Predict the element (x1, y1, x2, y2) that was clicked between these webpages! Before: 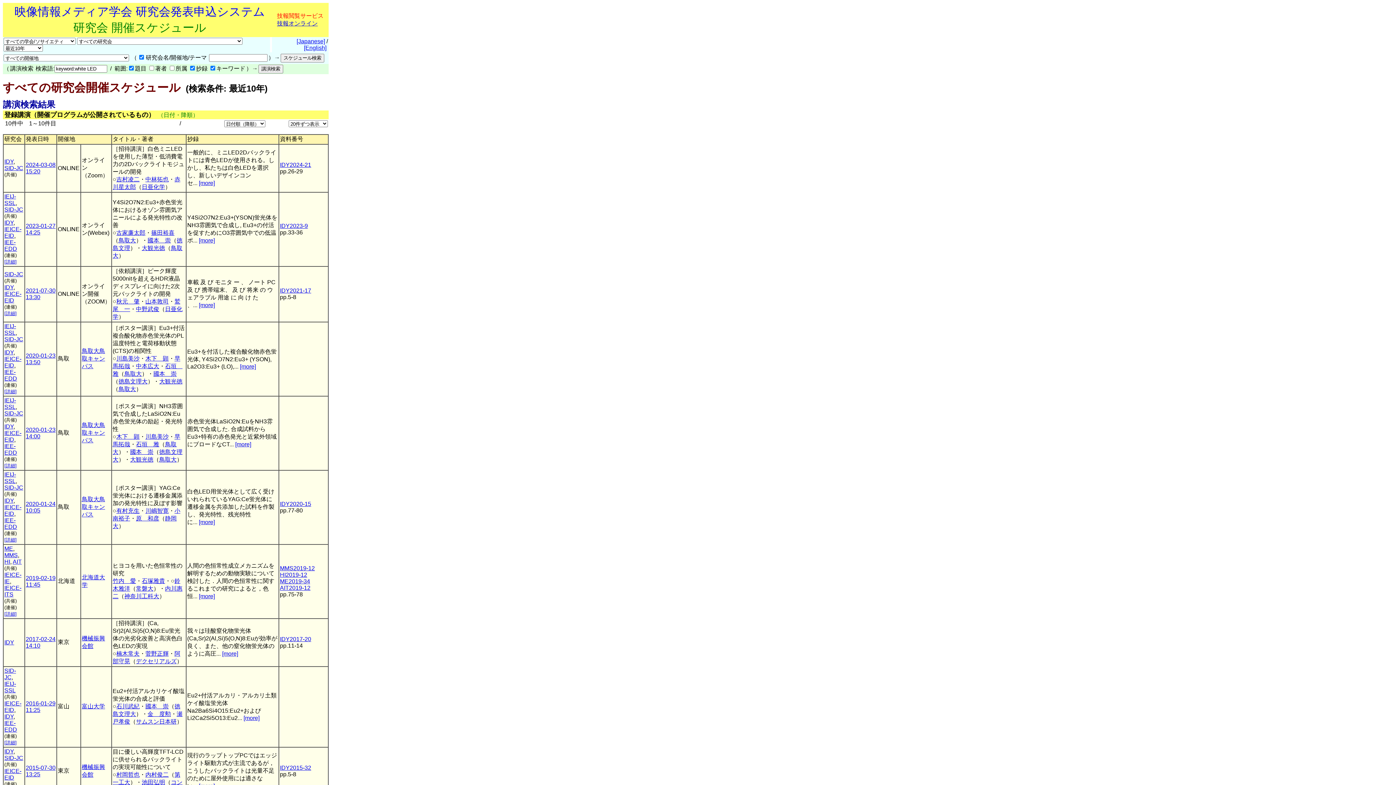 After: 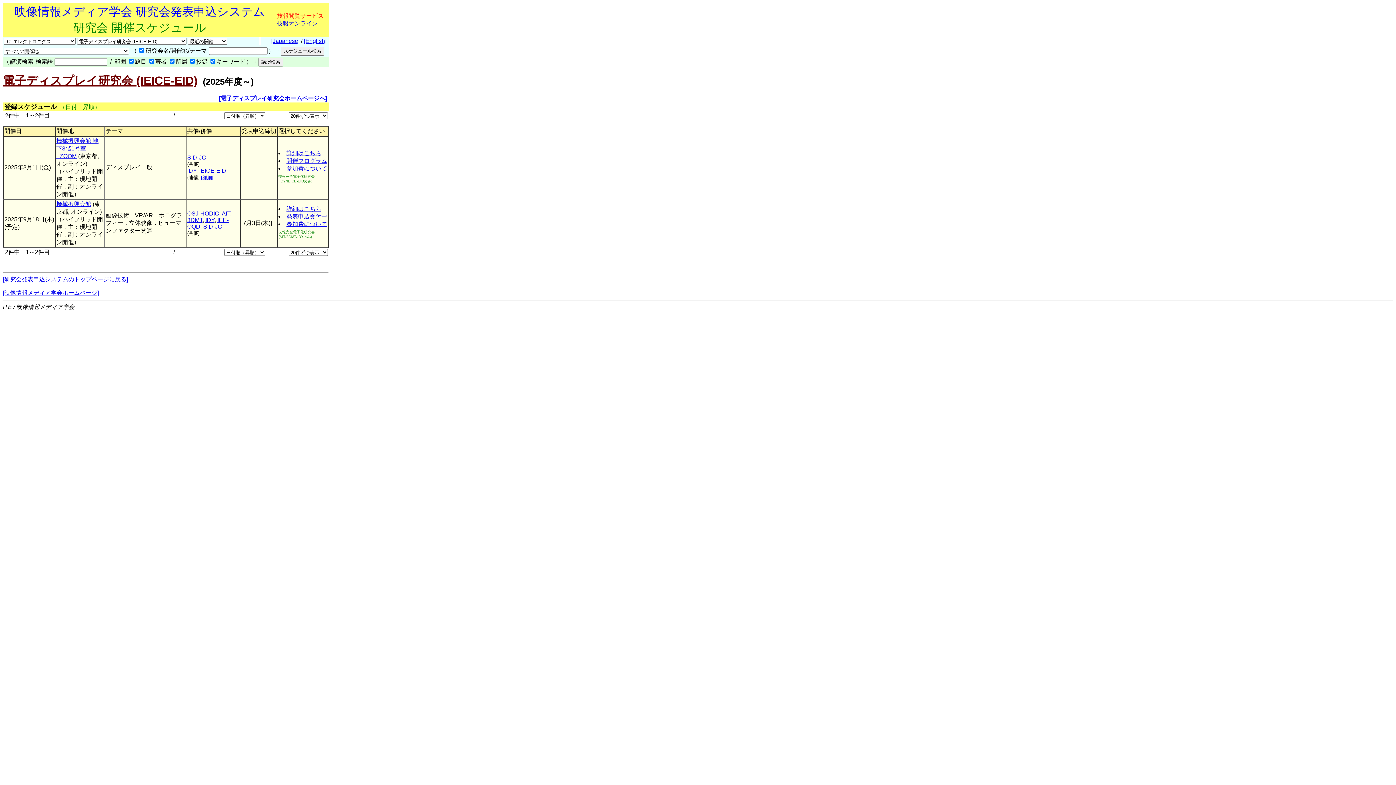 Action: label: IEICE-EID bbox: (4, 356, 21, 368)